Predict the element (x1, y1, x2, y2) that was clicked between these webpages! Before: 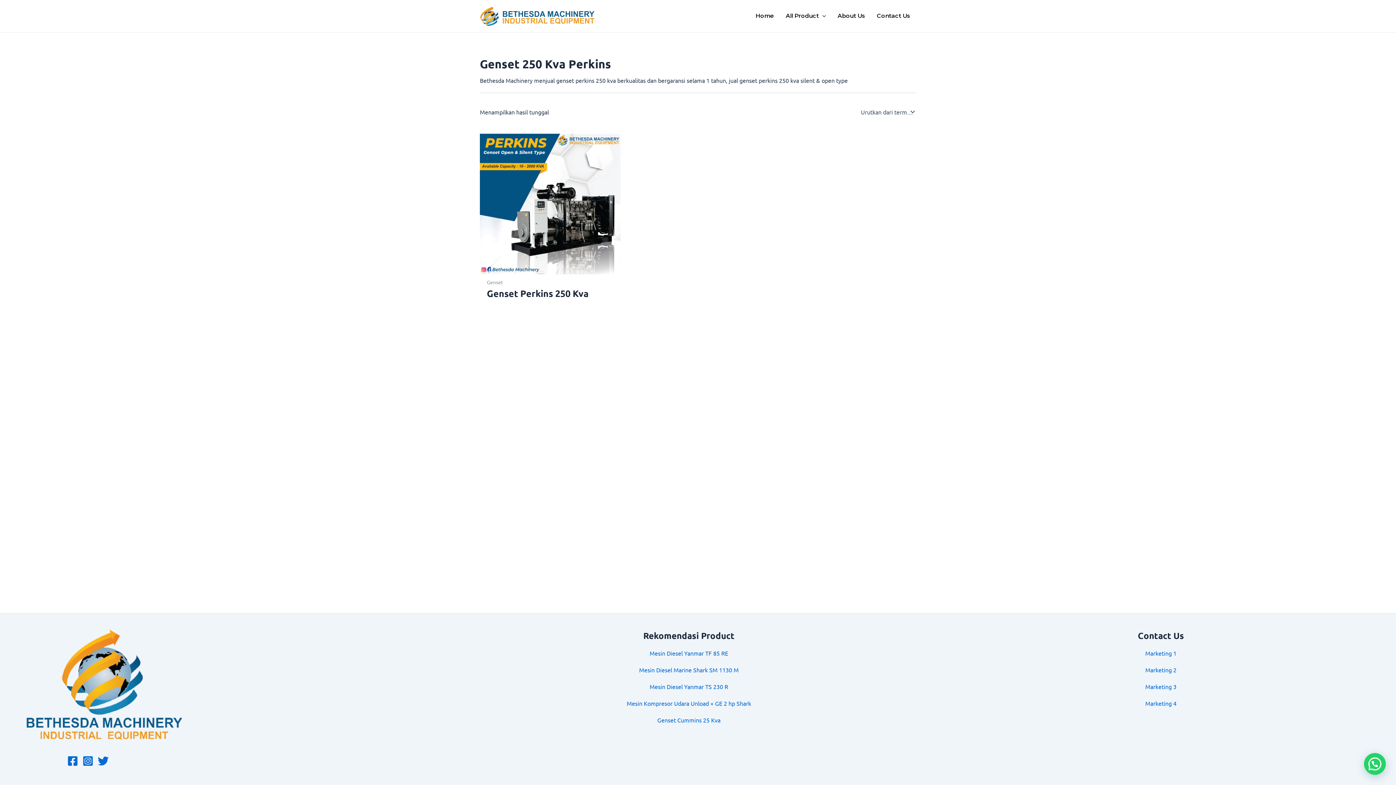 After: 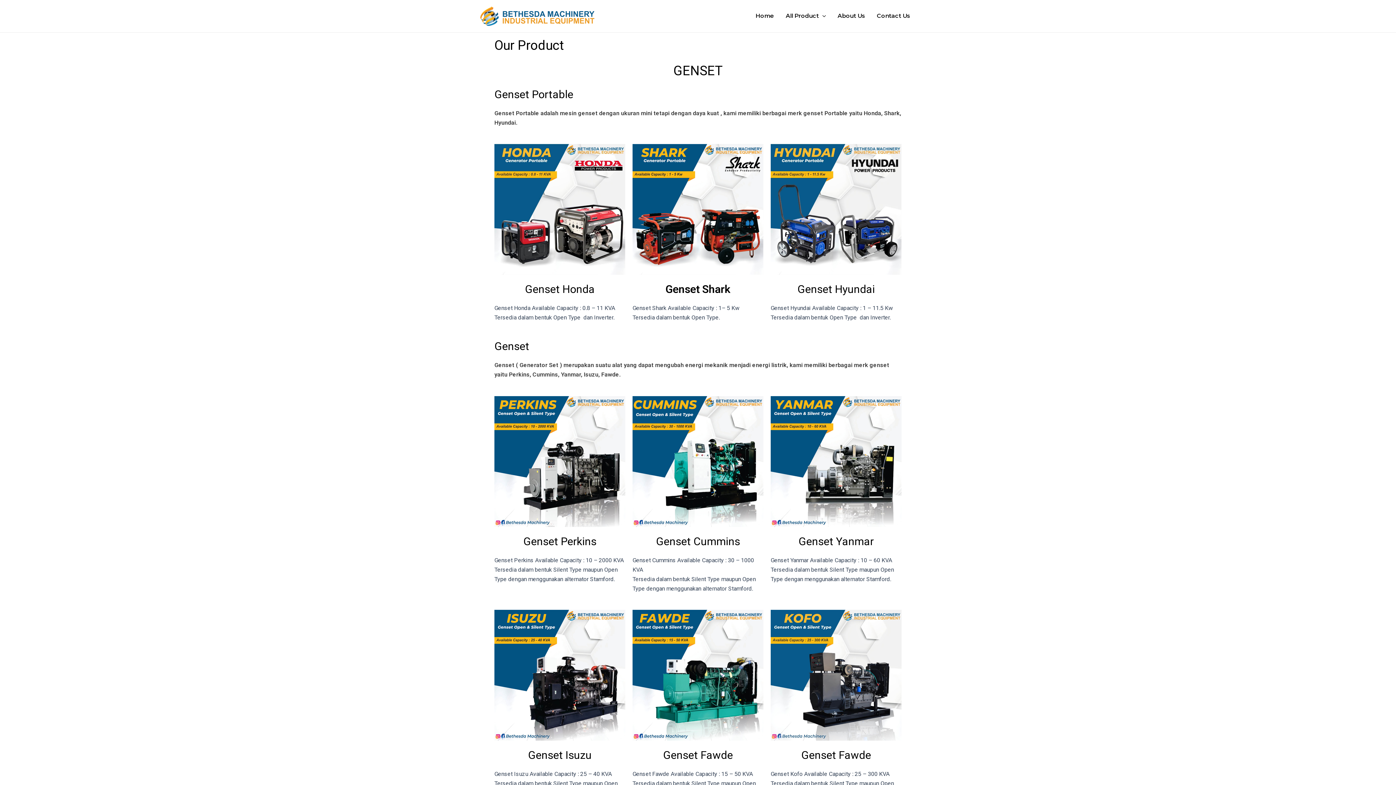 Action: label: All Product bbox: (780, 8, 832, 23)